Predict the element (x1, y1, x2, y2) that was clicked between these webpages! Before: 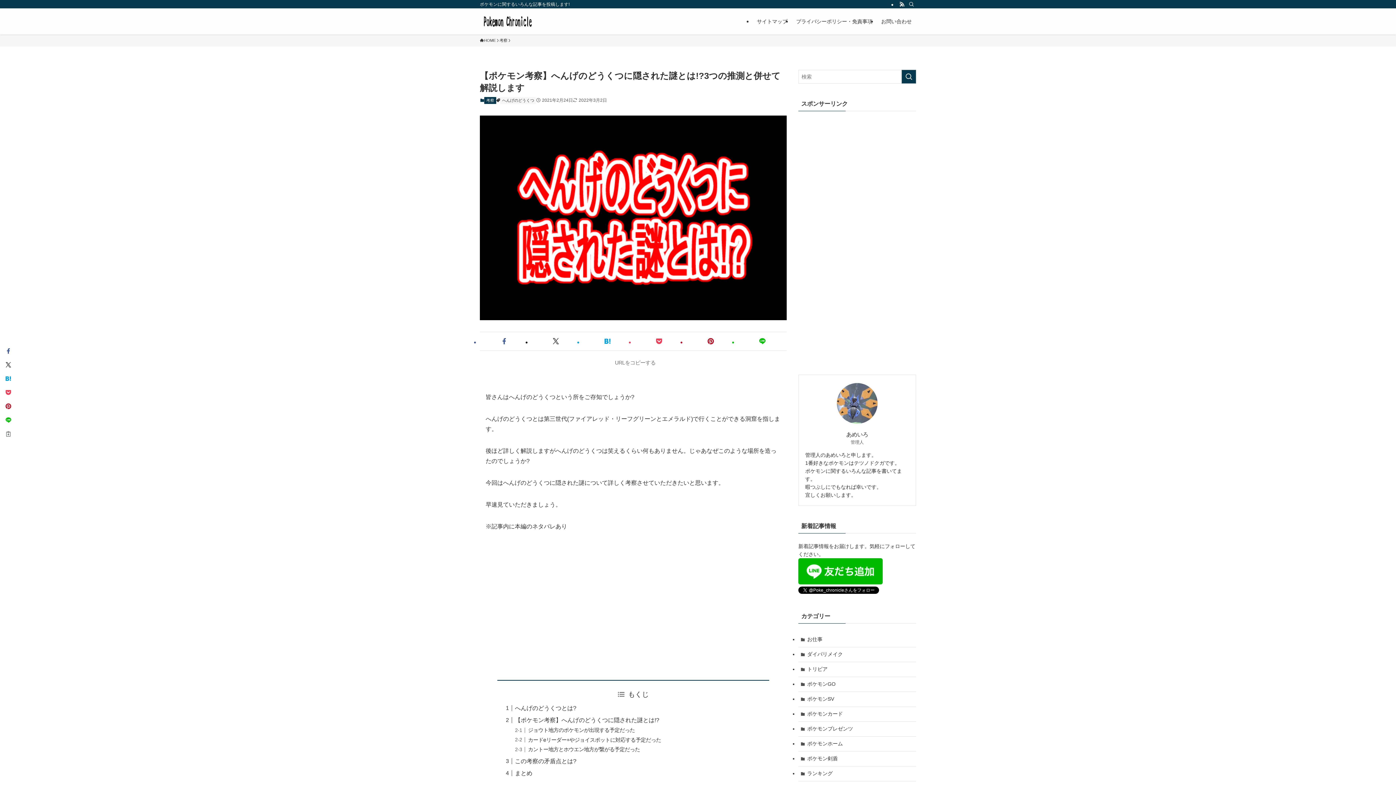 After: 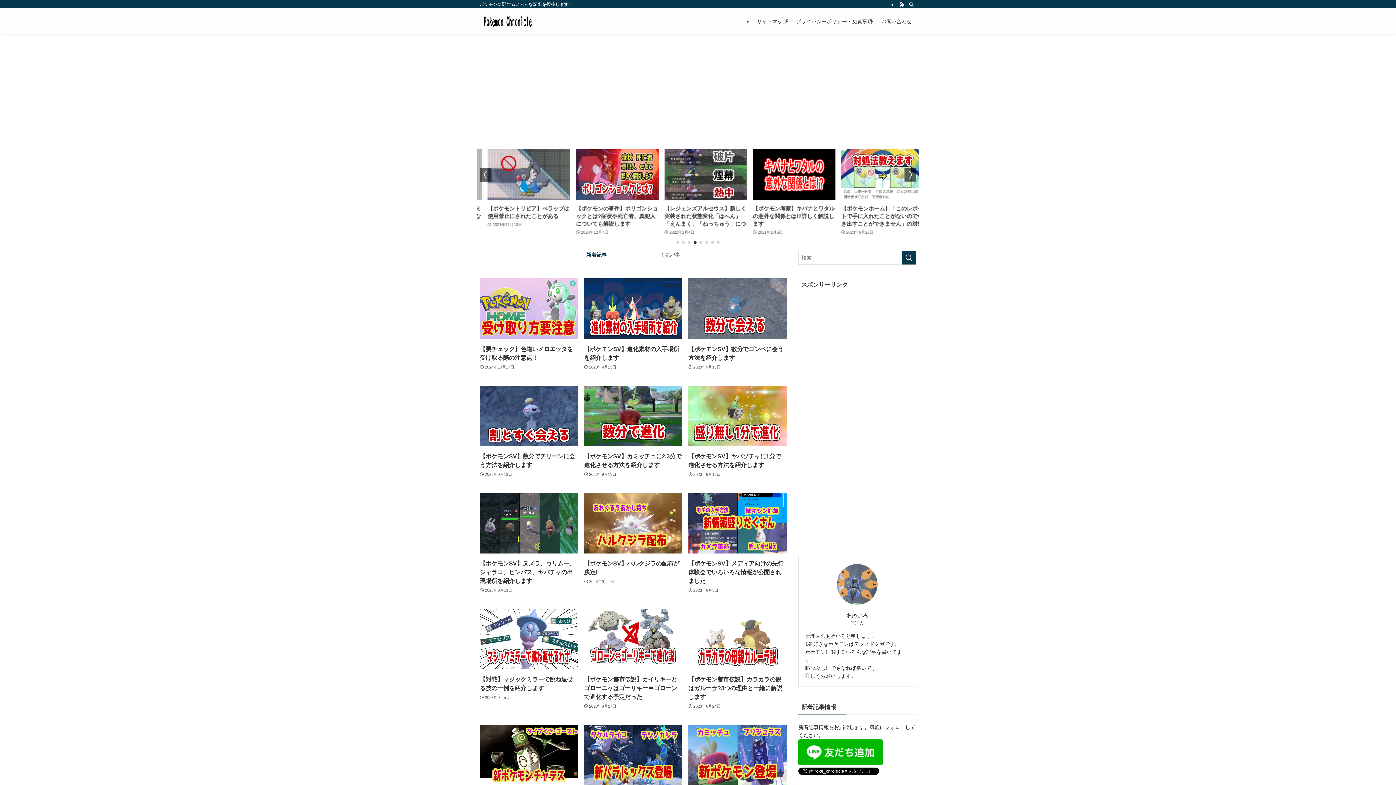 Action: bbox: (480, 14, 536, 28)